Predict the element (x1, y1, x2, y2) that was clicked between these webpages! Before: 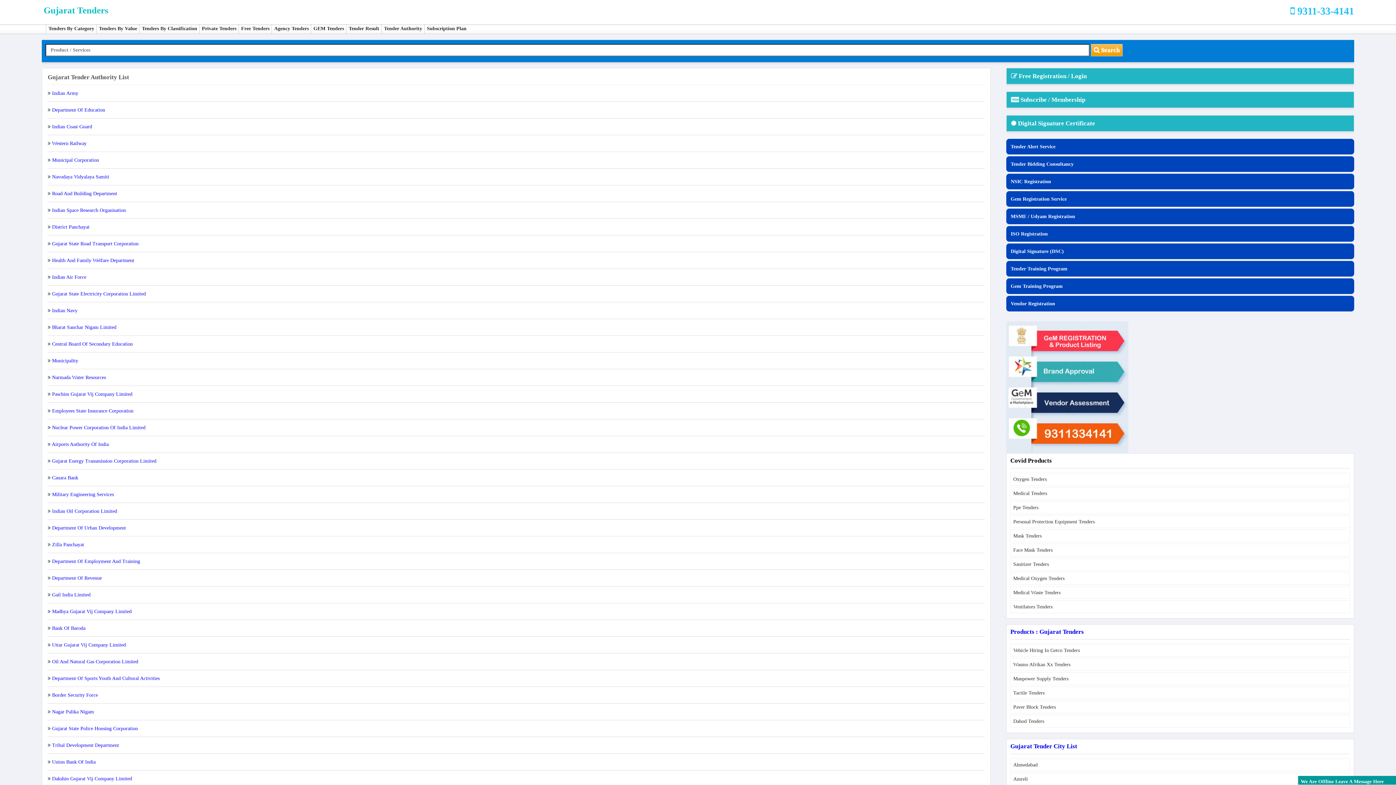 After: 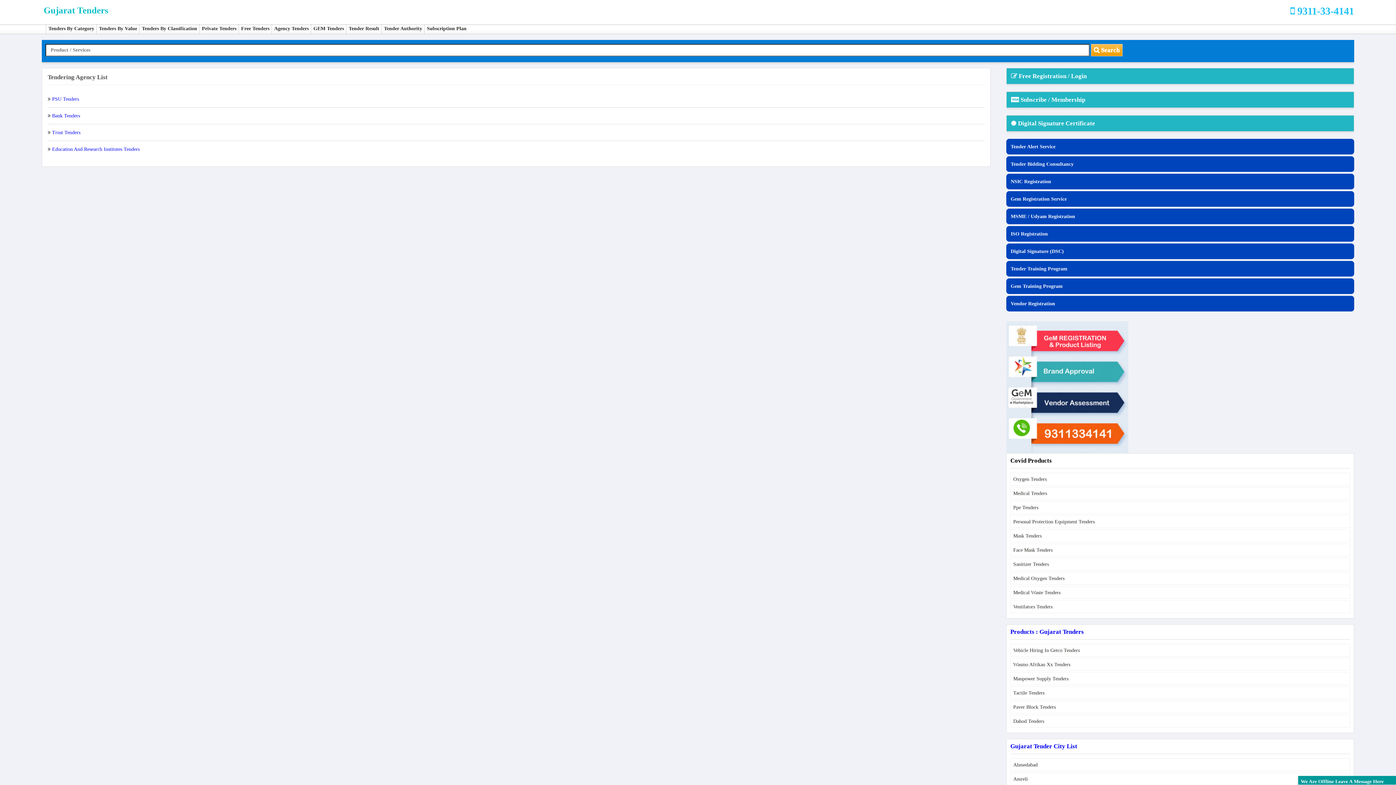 Action: bbox: (271, 23, 310, 33) label: Agency Tenders